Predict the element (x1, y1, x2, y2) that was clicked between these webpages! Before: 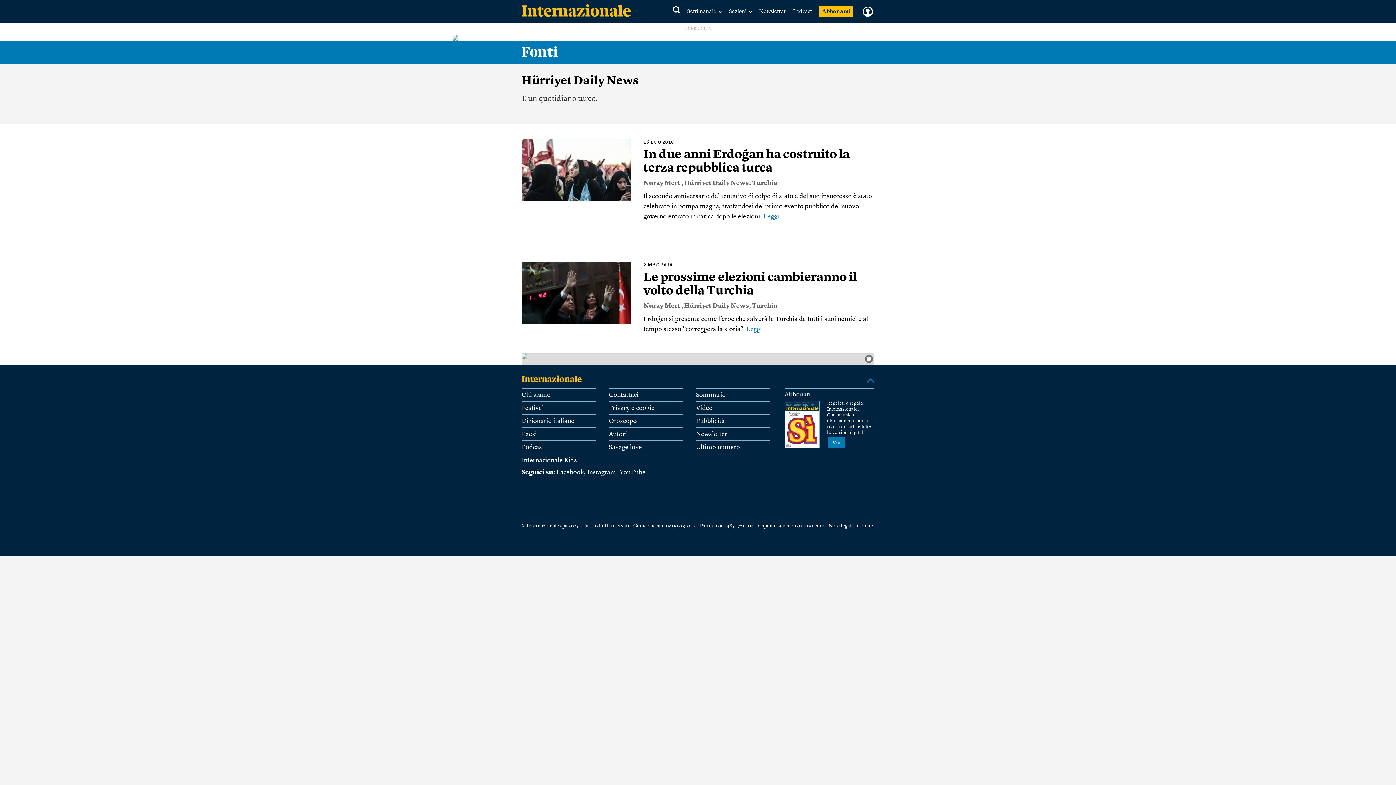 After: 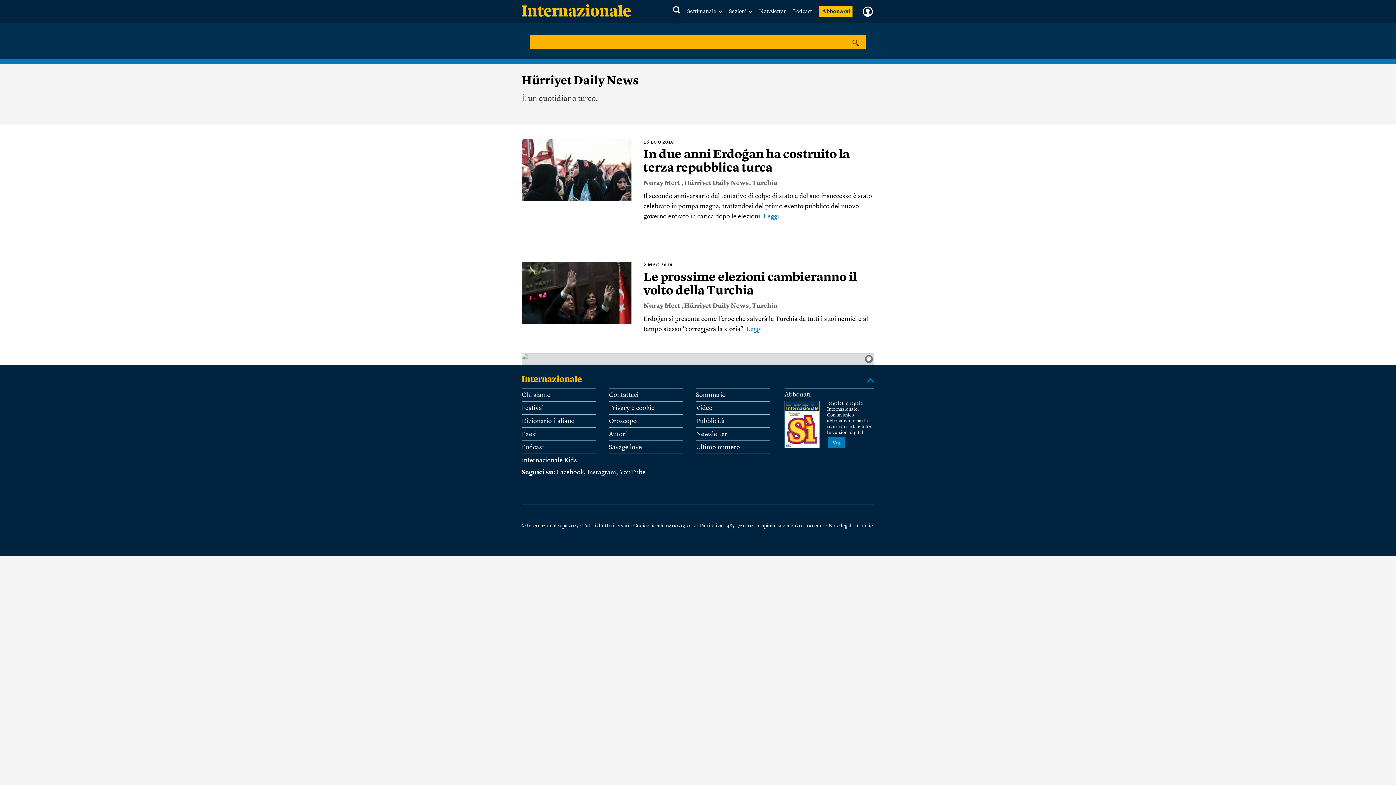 Action: bbox: (672, 4, 680, 15)